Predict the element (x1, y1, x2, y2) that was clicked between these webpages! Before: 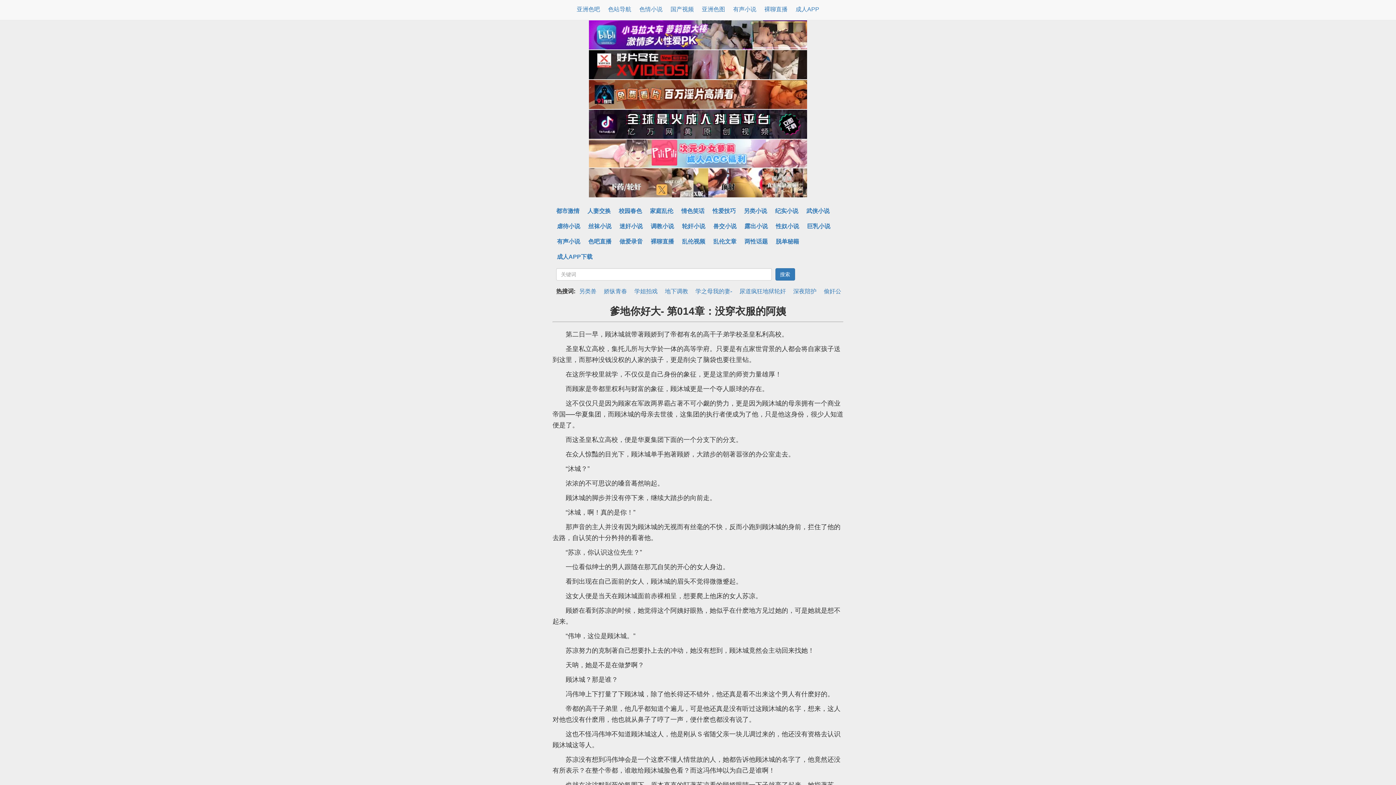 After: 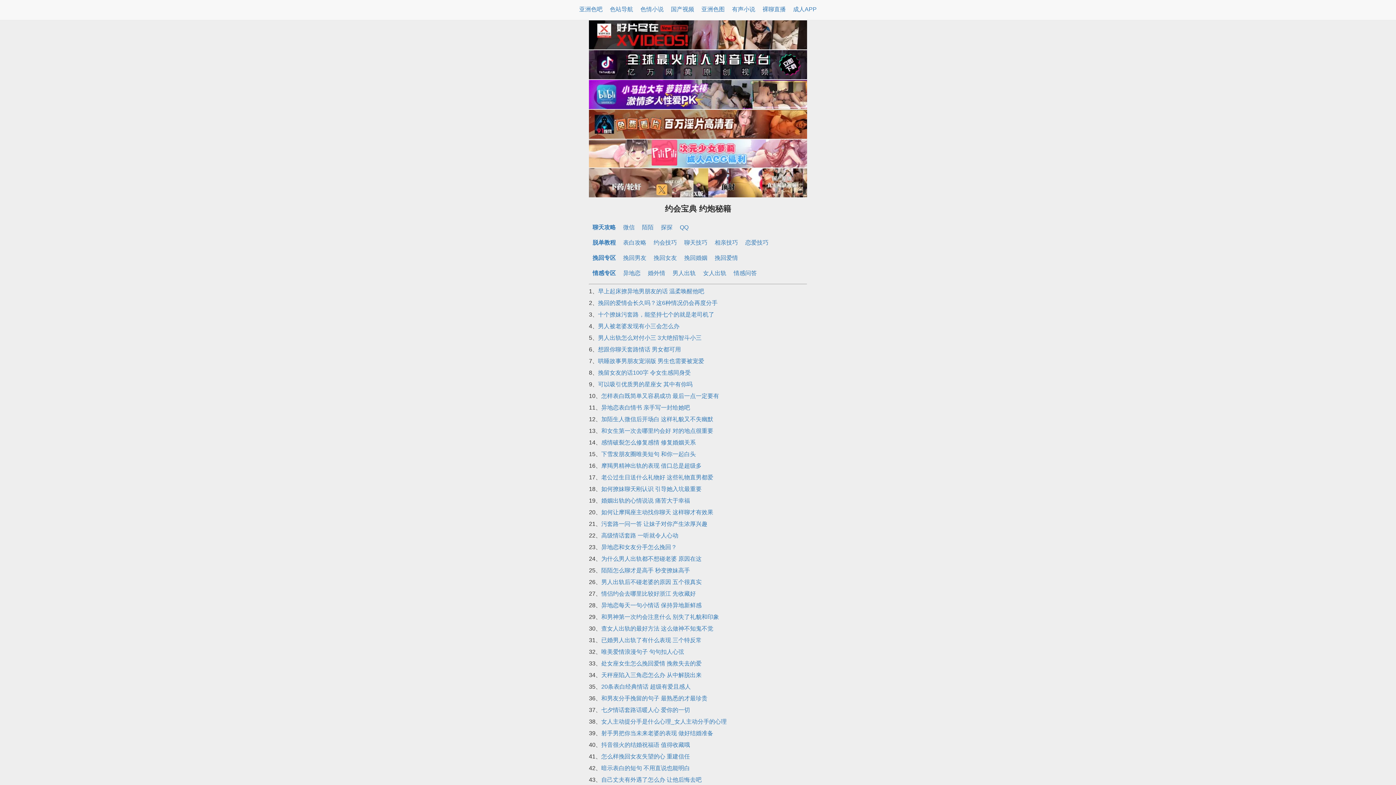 Action: bbox: (772, 234, 802, 249) label: 脱单秘籍